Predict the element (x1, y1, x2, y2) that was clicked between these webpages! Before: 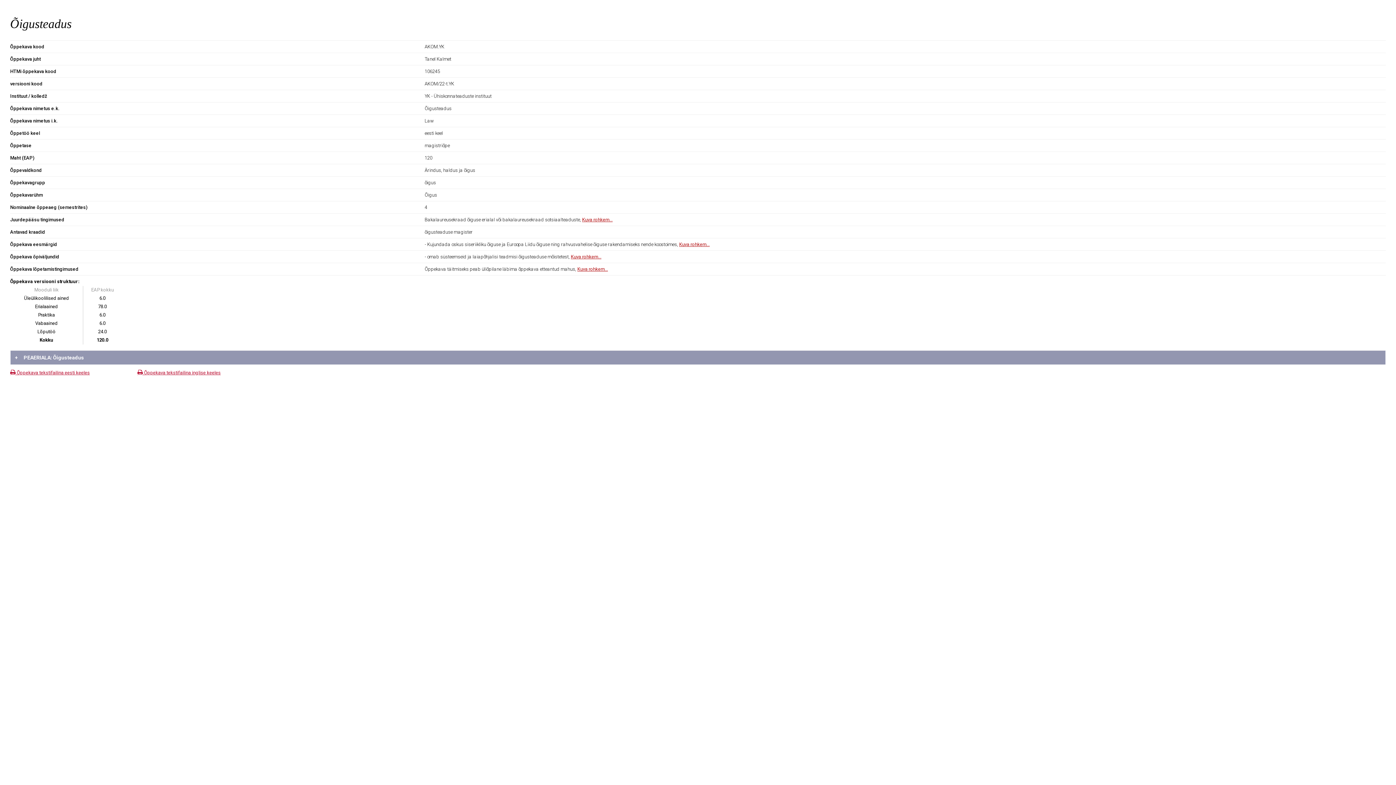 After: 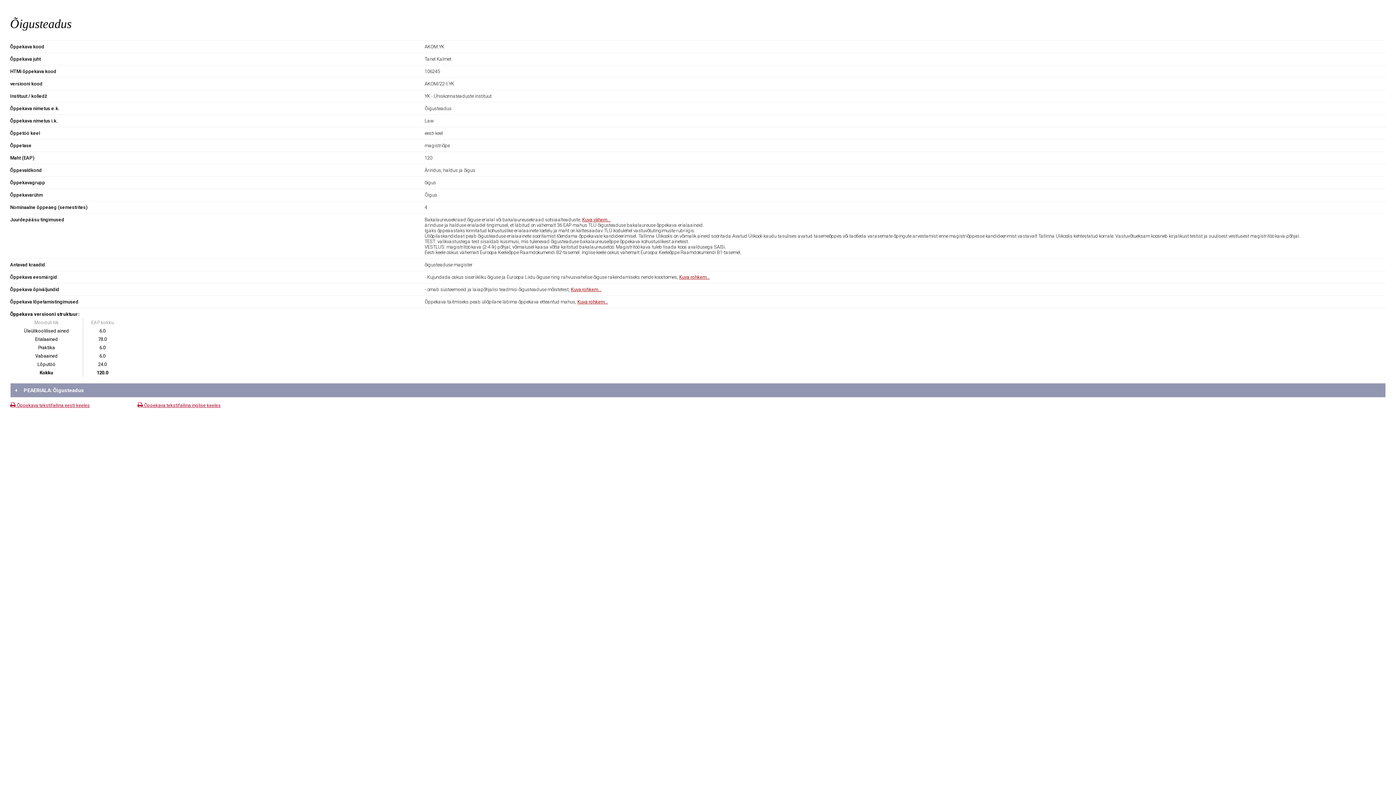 Action: label: Kuva rohkem... bbox: (582, 217, 612, 222)